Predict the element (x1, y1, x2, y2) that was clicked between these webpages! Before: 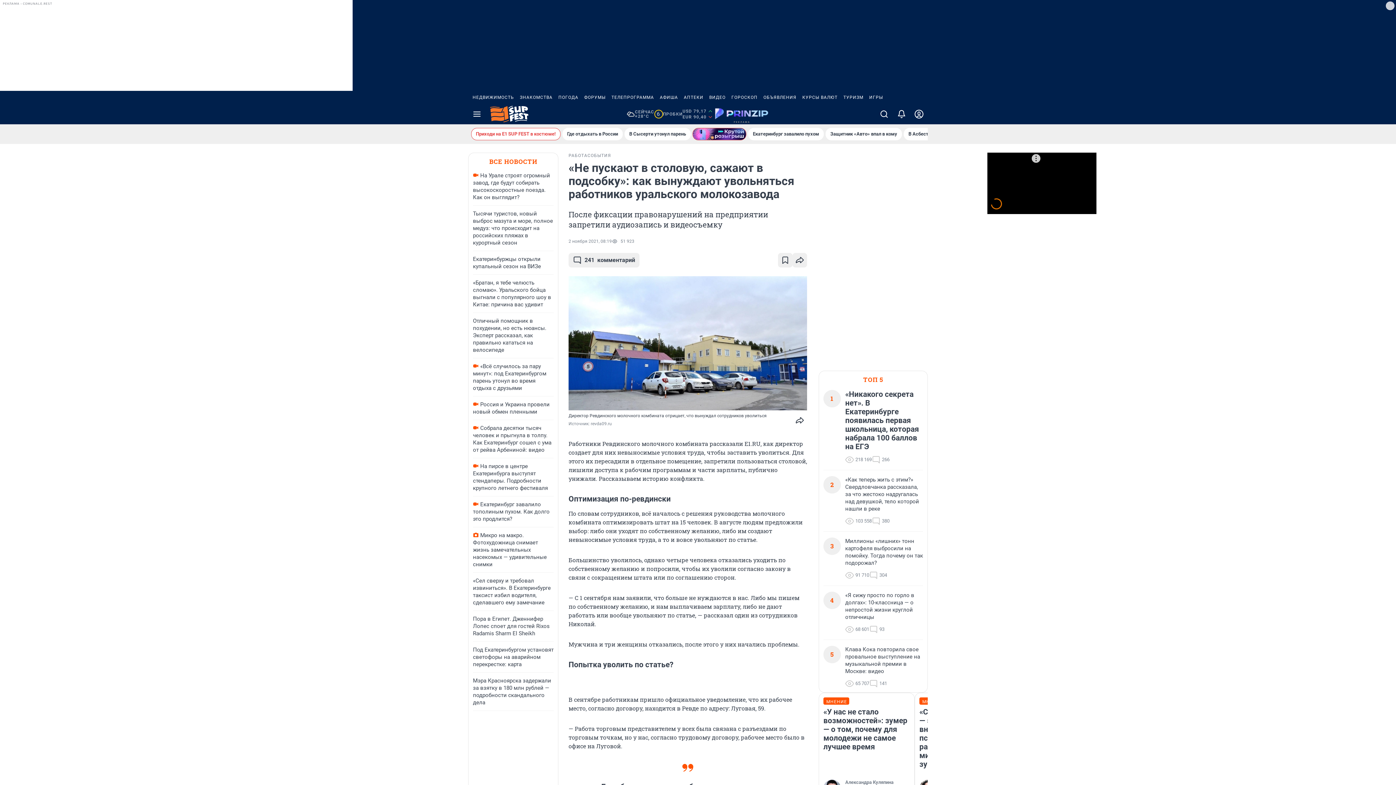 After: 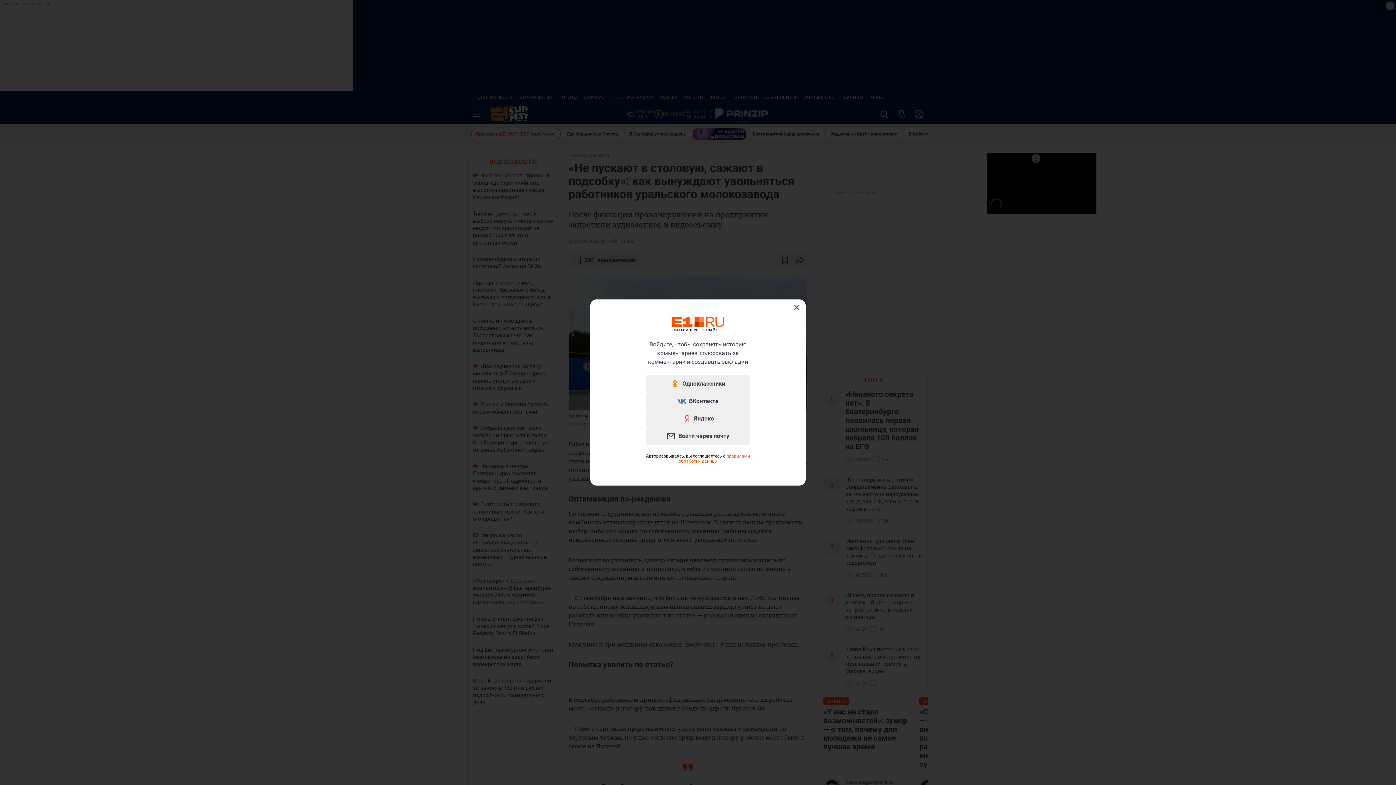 Action: bbox: (778, 253, 792, 267)